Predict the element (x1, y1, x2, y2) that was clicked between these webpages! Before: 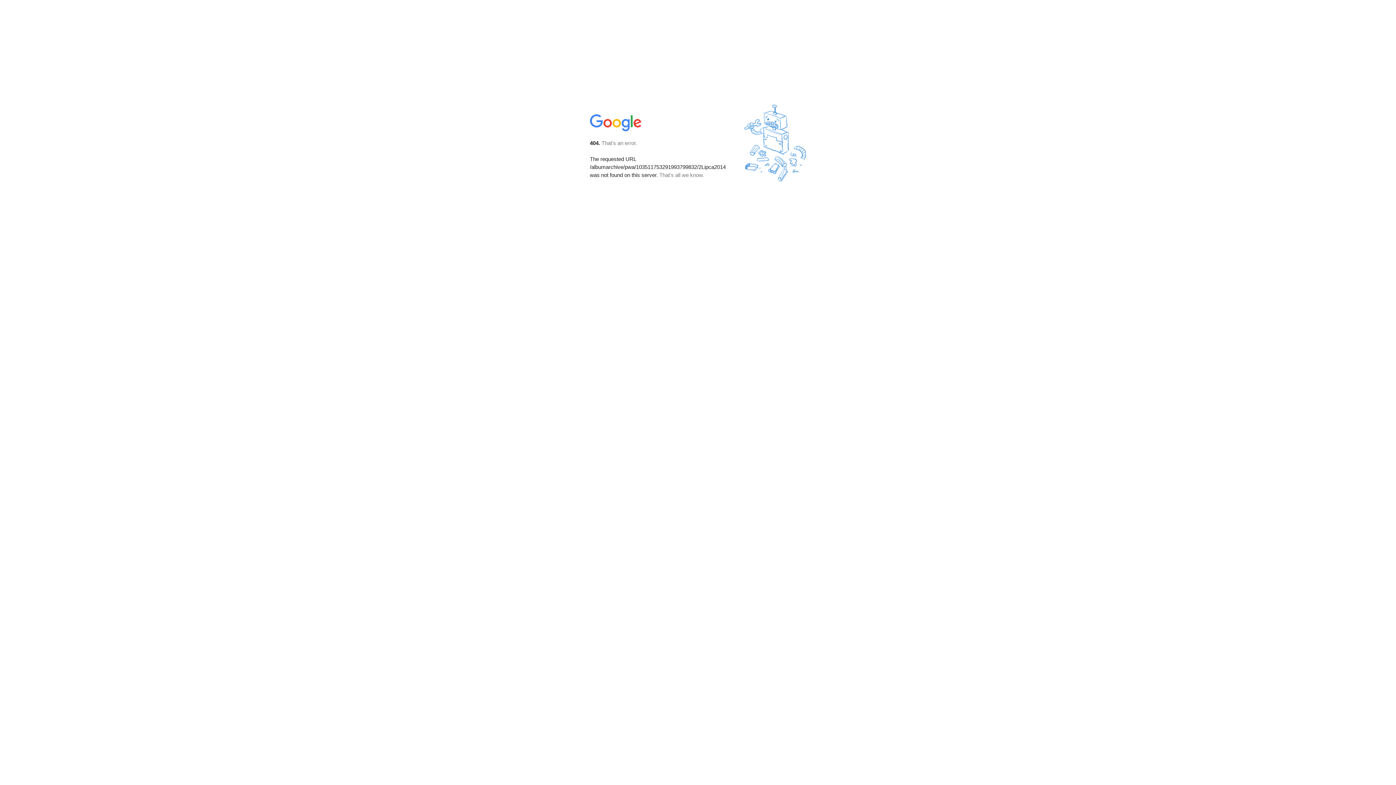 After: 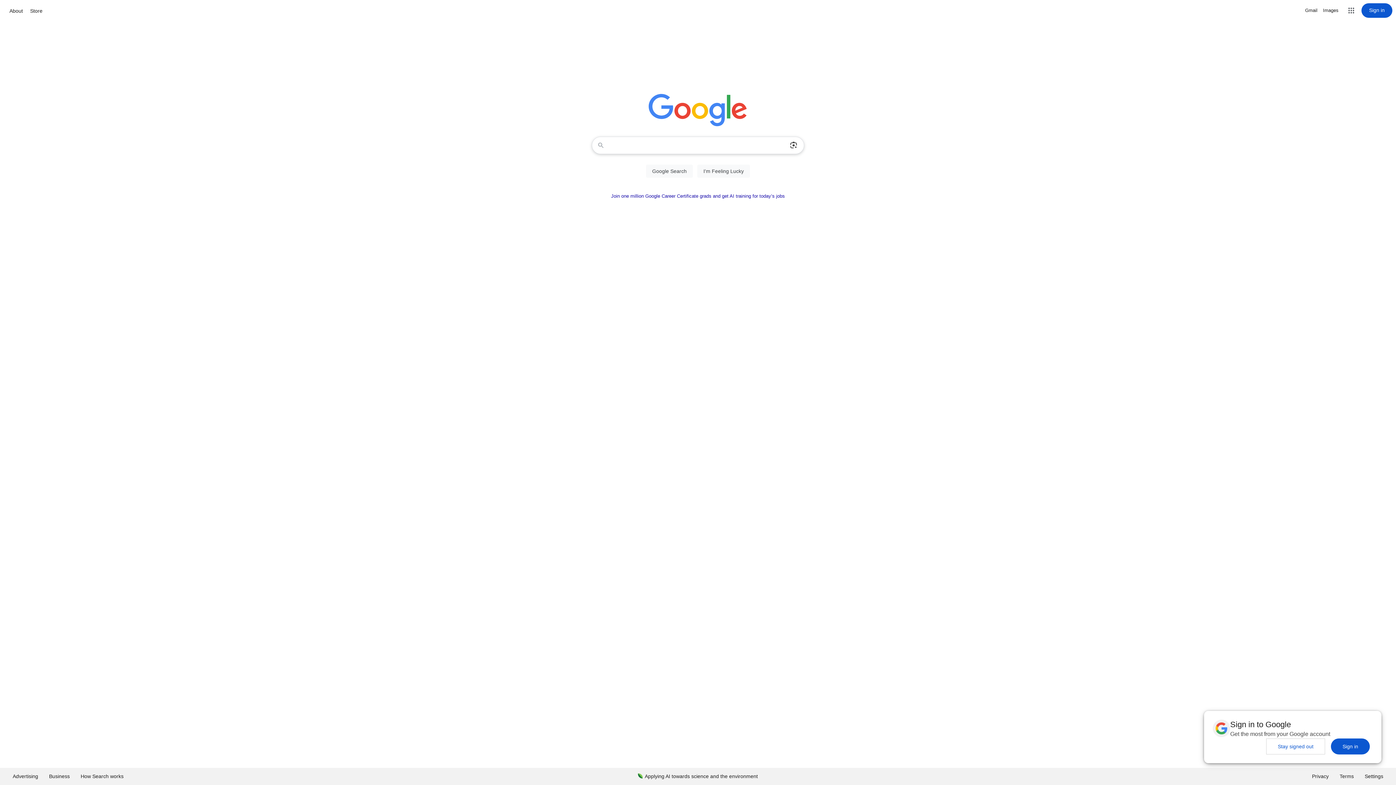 Action: bbox: (590, 127, 642, 134)